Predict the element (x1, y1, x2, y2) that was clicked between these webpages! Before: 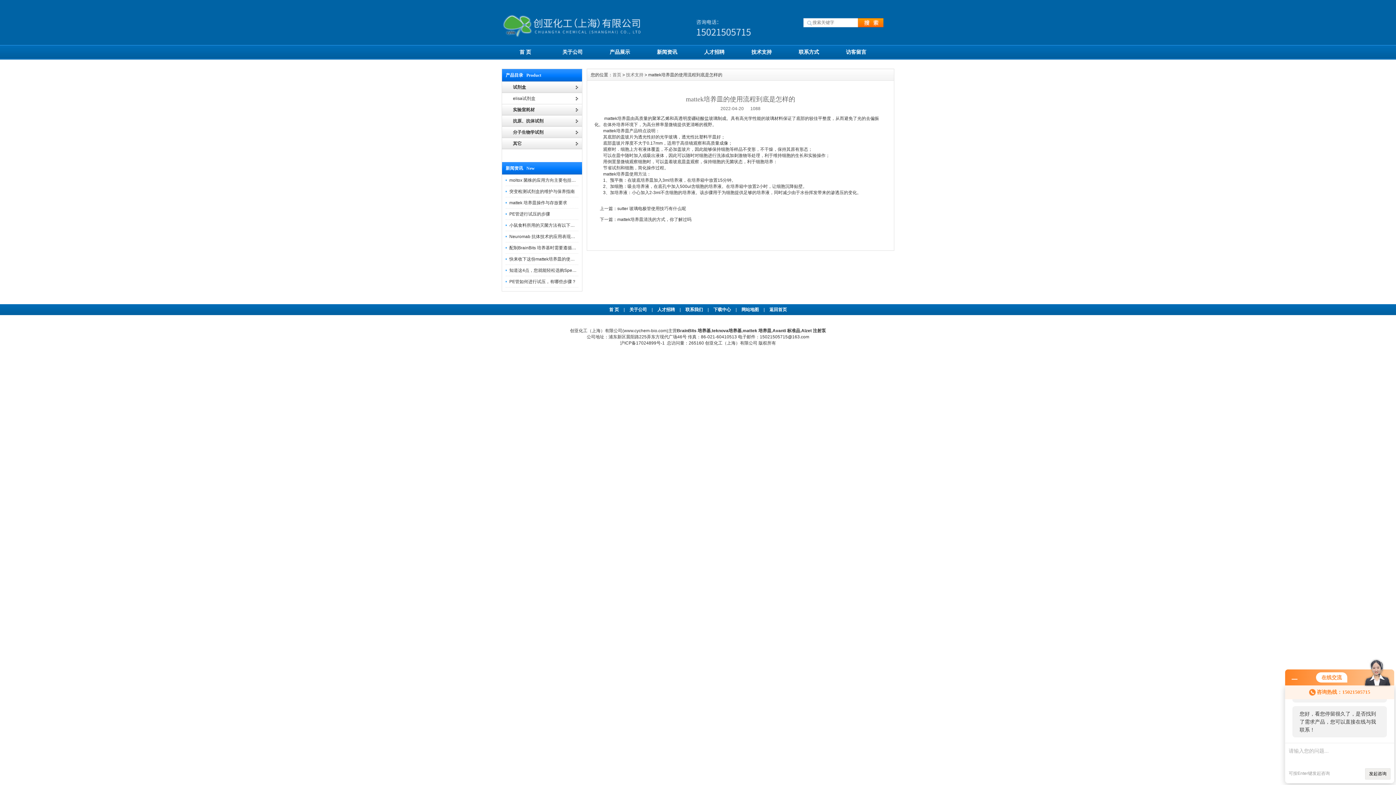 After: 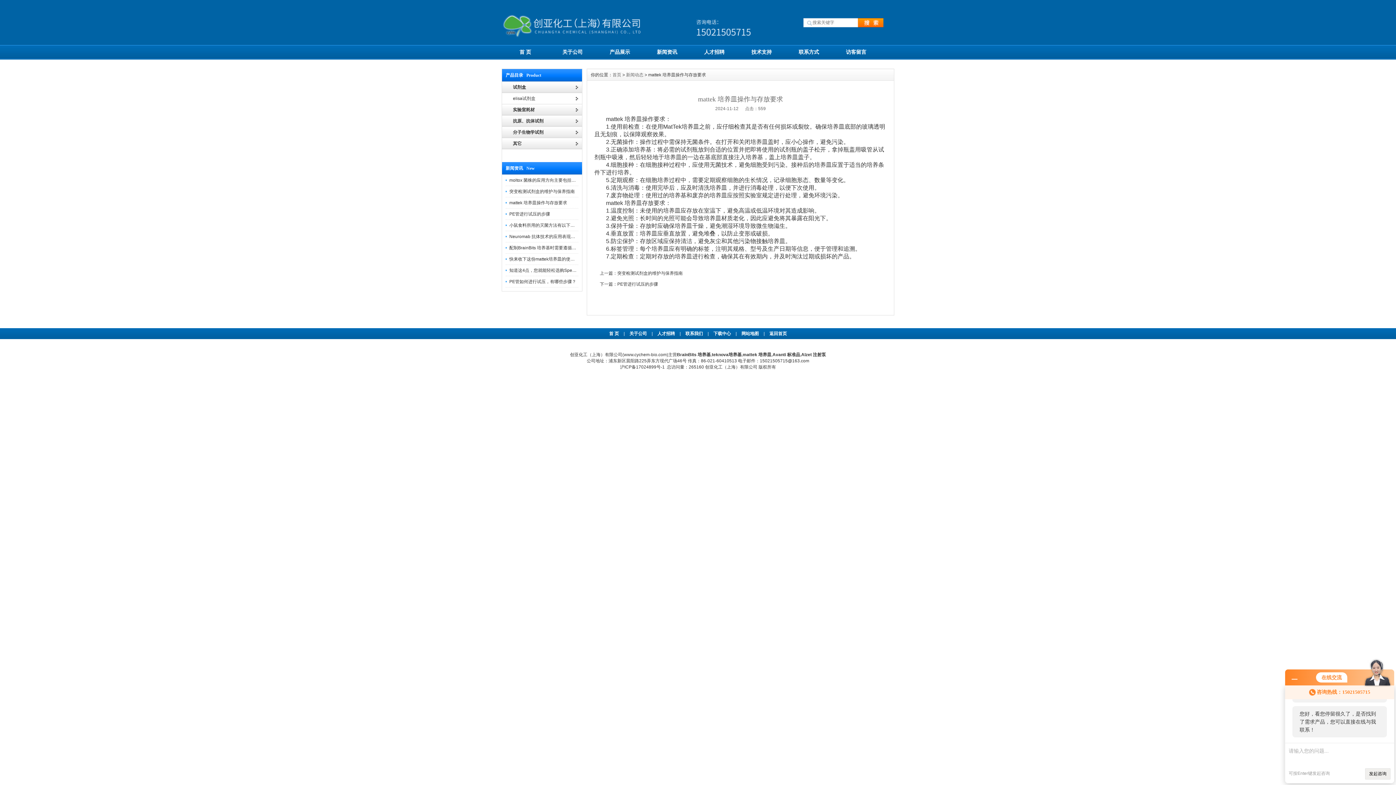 Action: bbox: (509, 200, 567, 205) label: mattek 培养皿操作与存放要求